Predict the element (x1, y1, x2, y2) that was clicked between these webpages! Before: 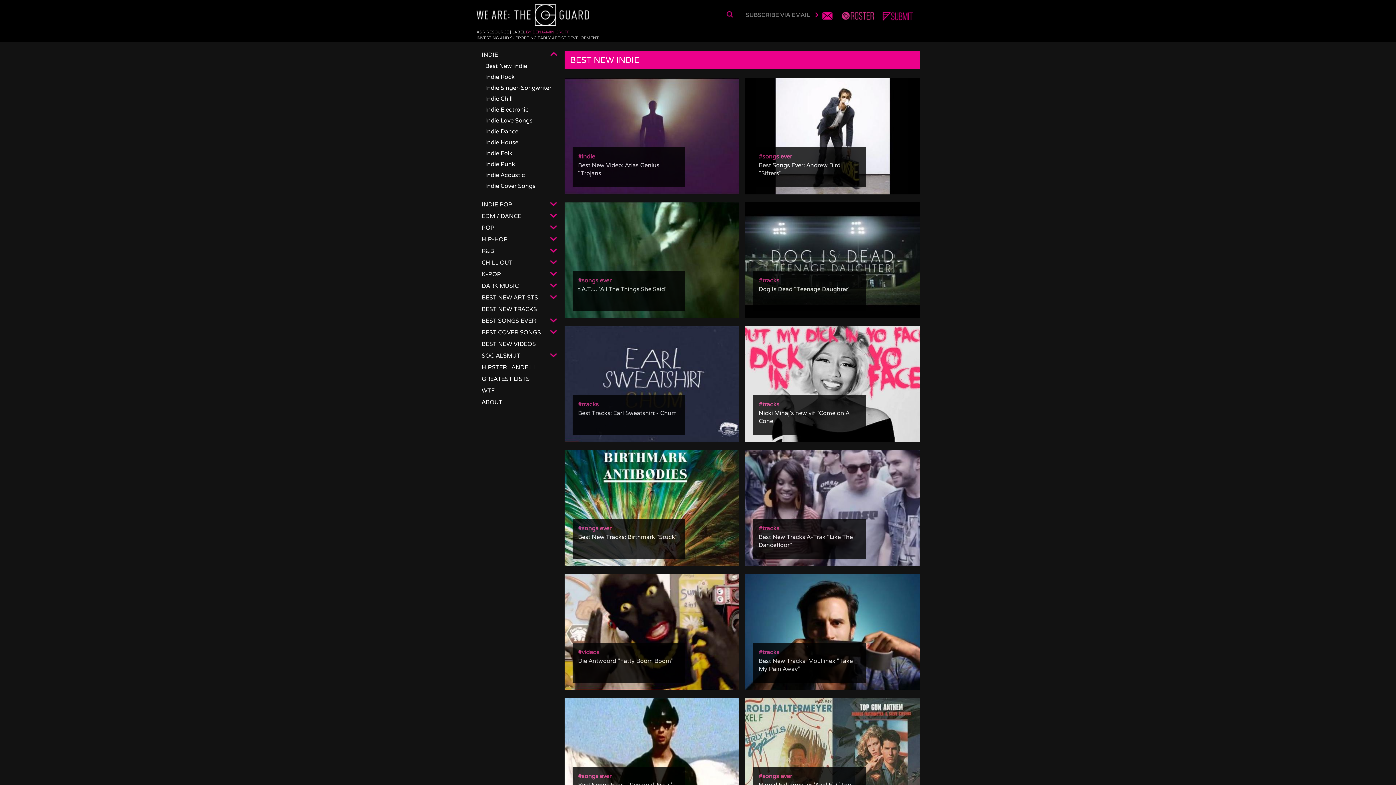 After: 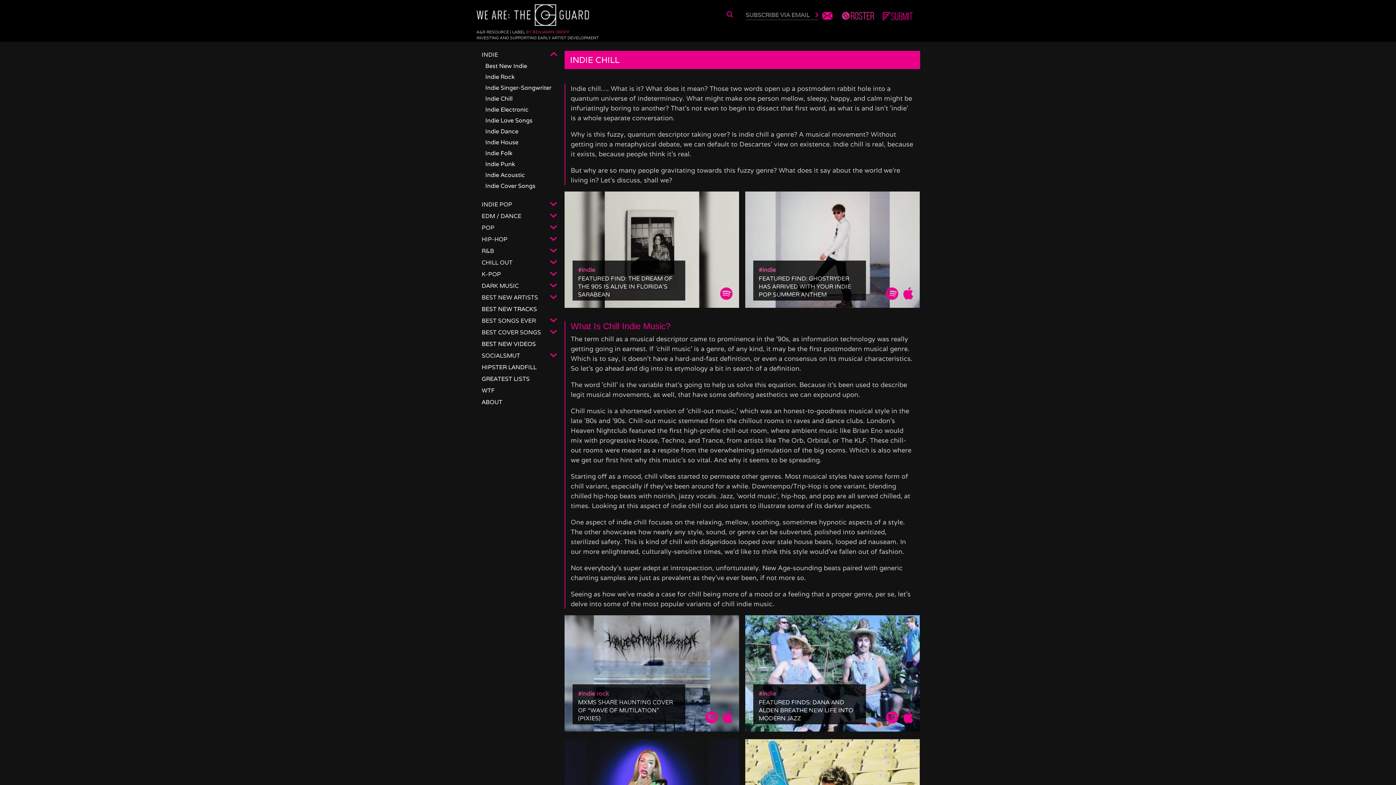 Action: label: Indie Chill bbox: (485, 94, 512, 102)